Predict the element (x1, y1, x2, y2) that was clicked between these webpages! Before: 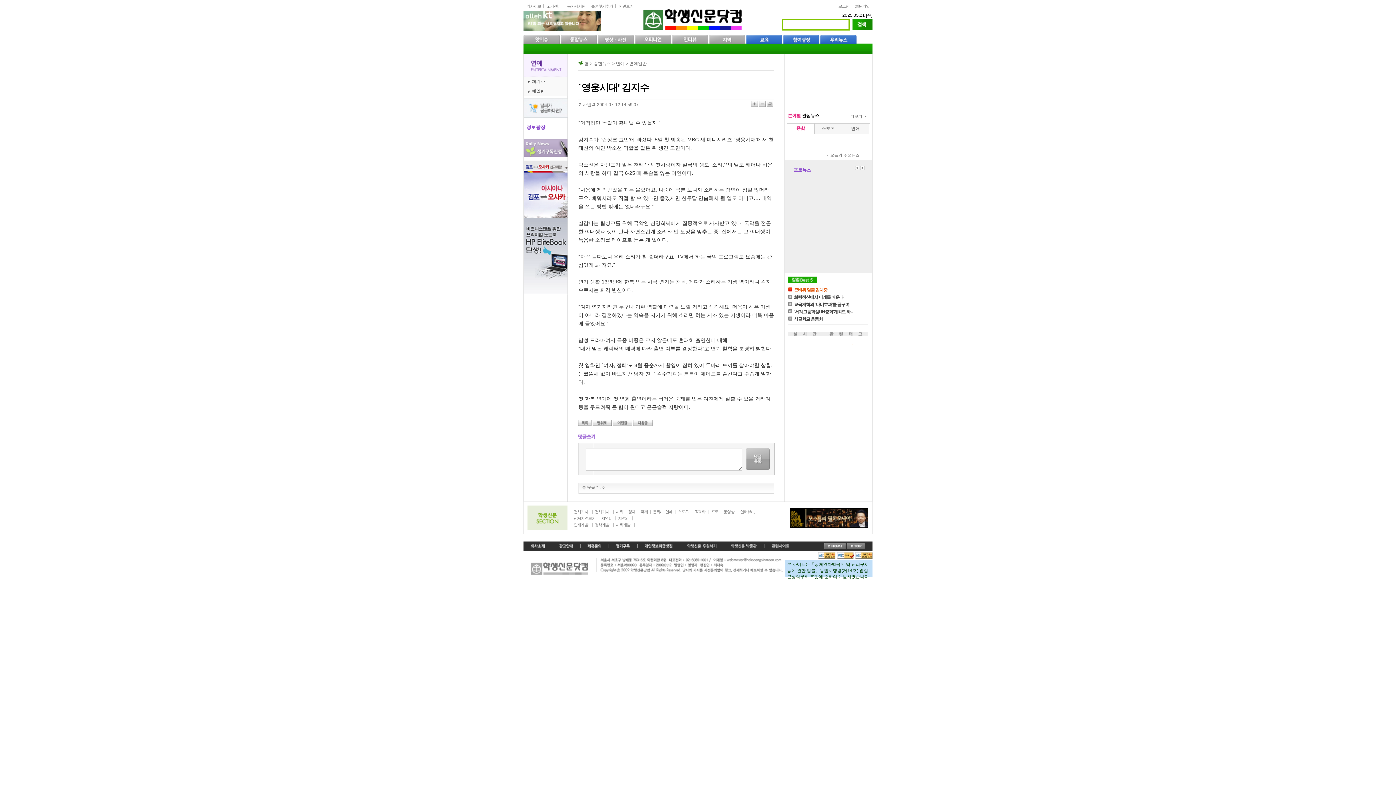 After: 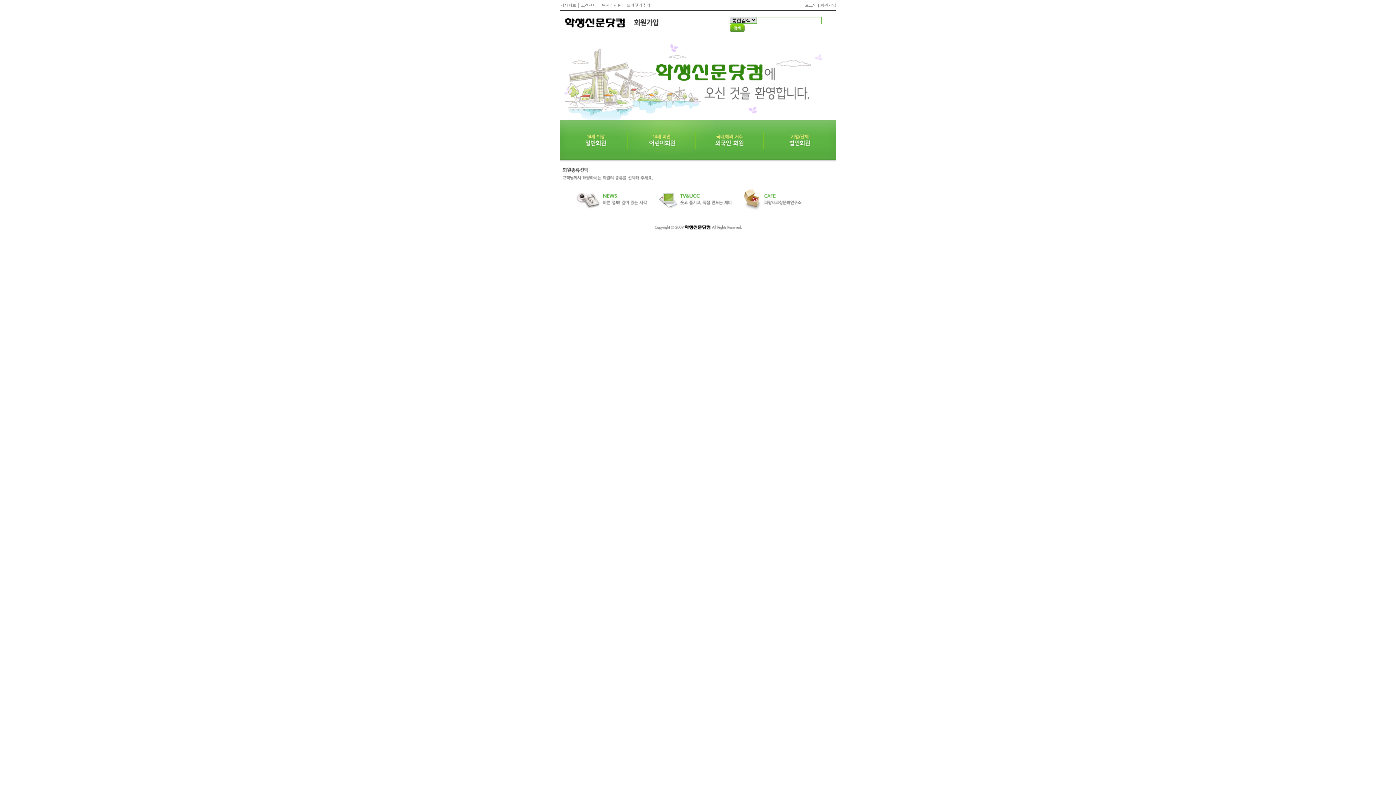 Action: label: 회원가입 bbox: (855, 4, 869, 8)